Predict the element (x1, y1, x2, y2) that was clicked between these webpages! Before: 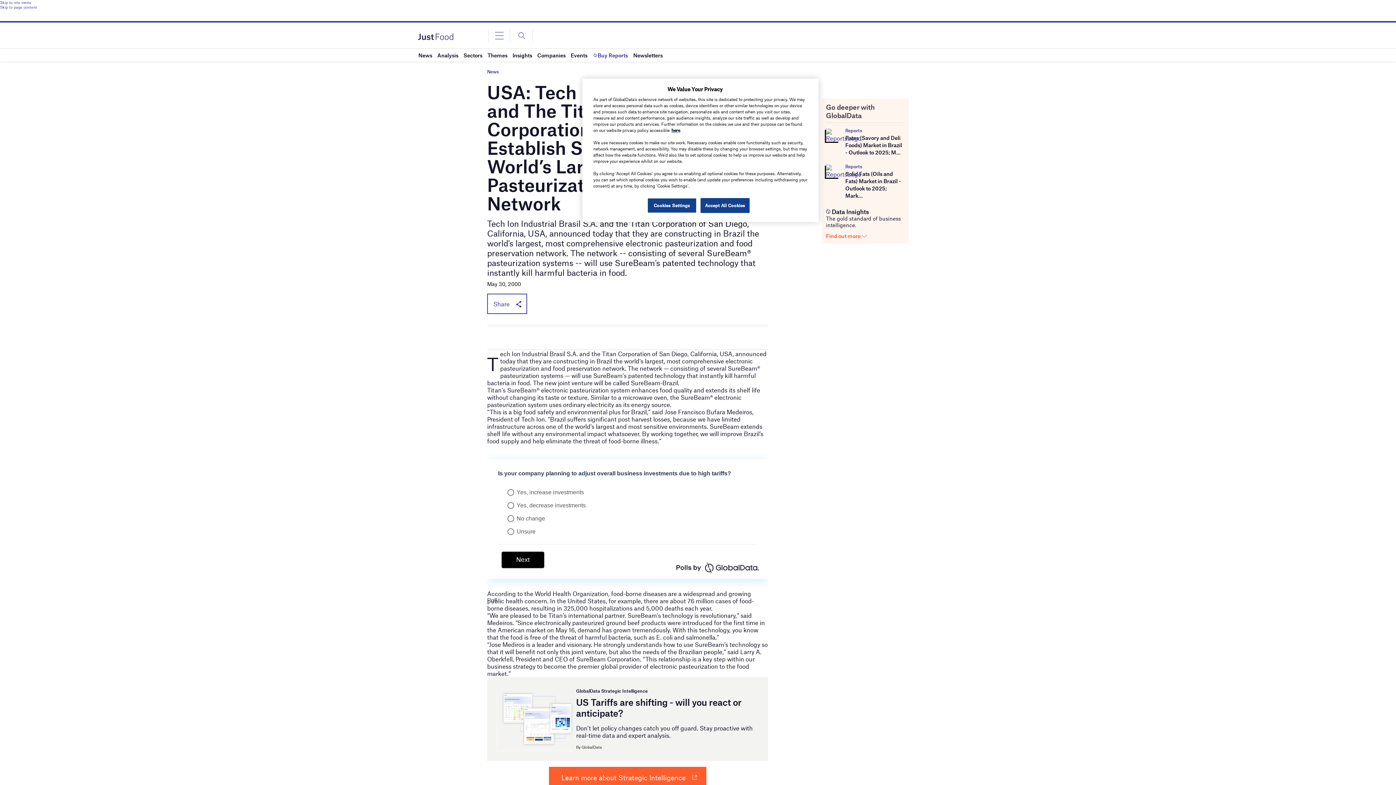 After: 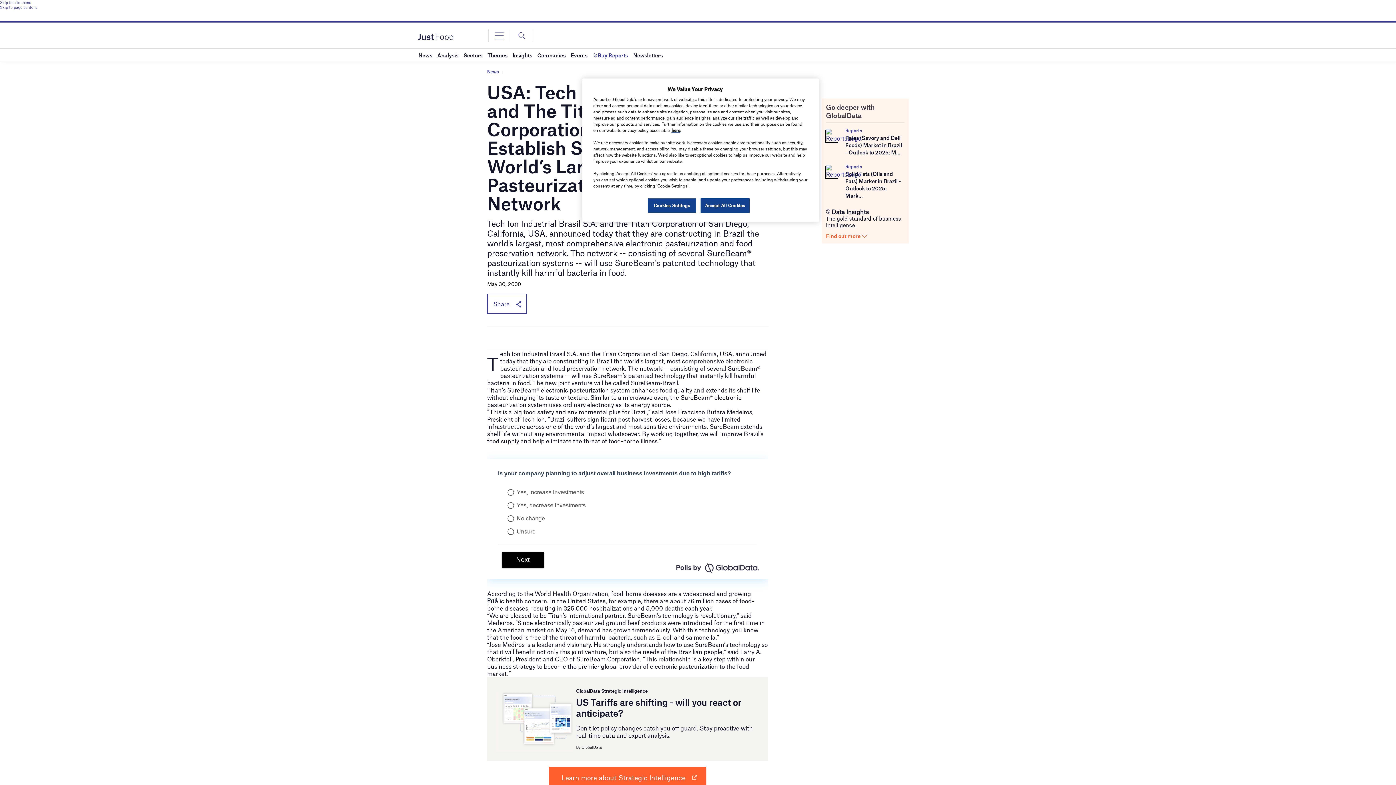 Action: bbox: (0, 0, 1396, 4) label: Skip to site menu